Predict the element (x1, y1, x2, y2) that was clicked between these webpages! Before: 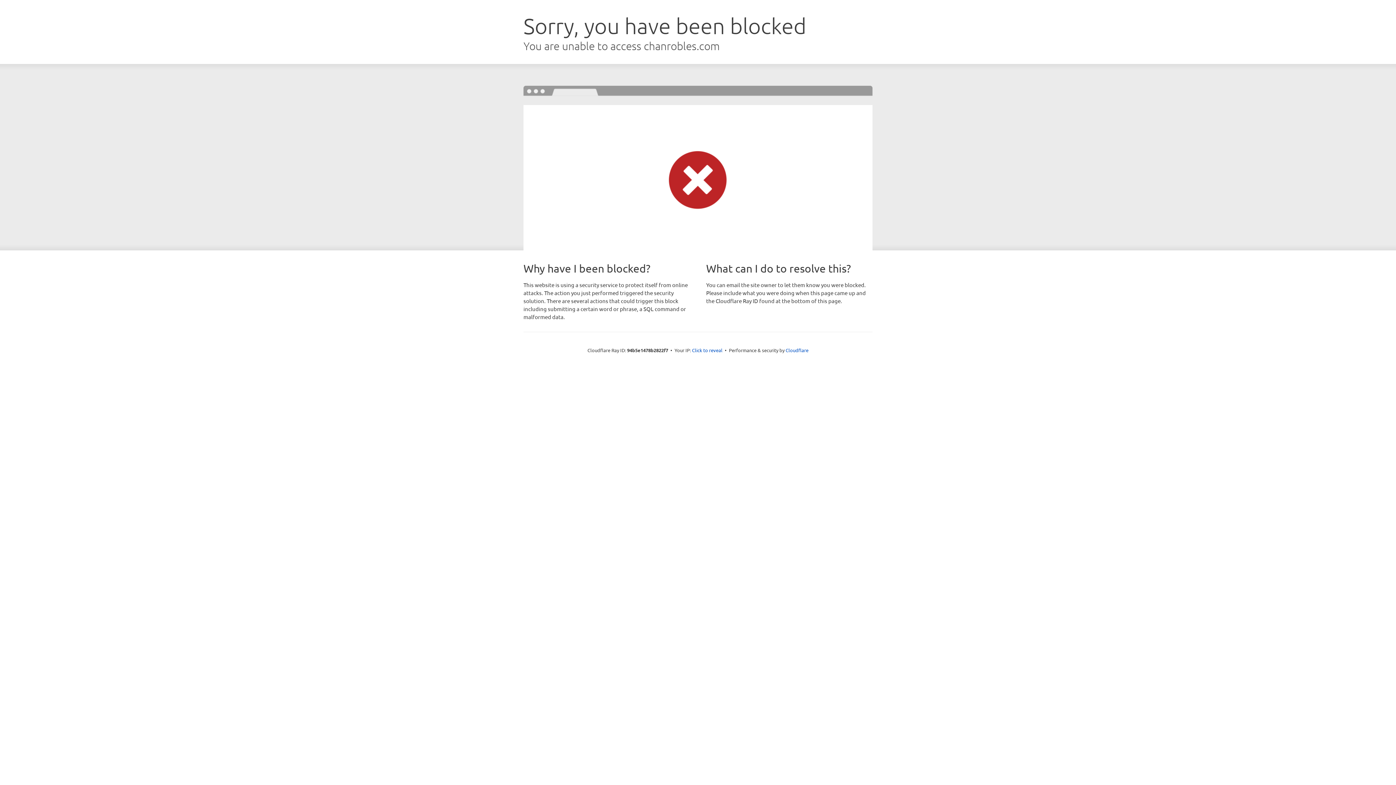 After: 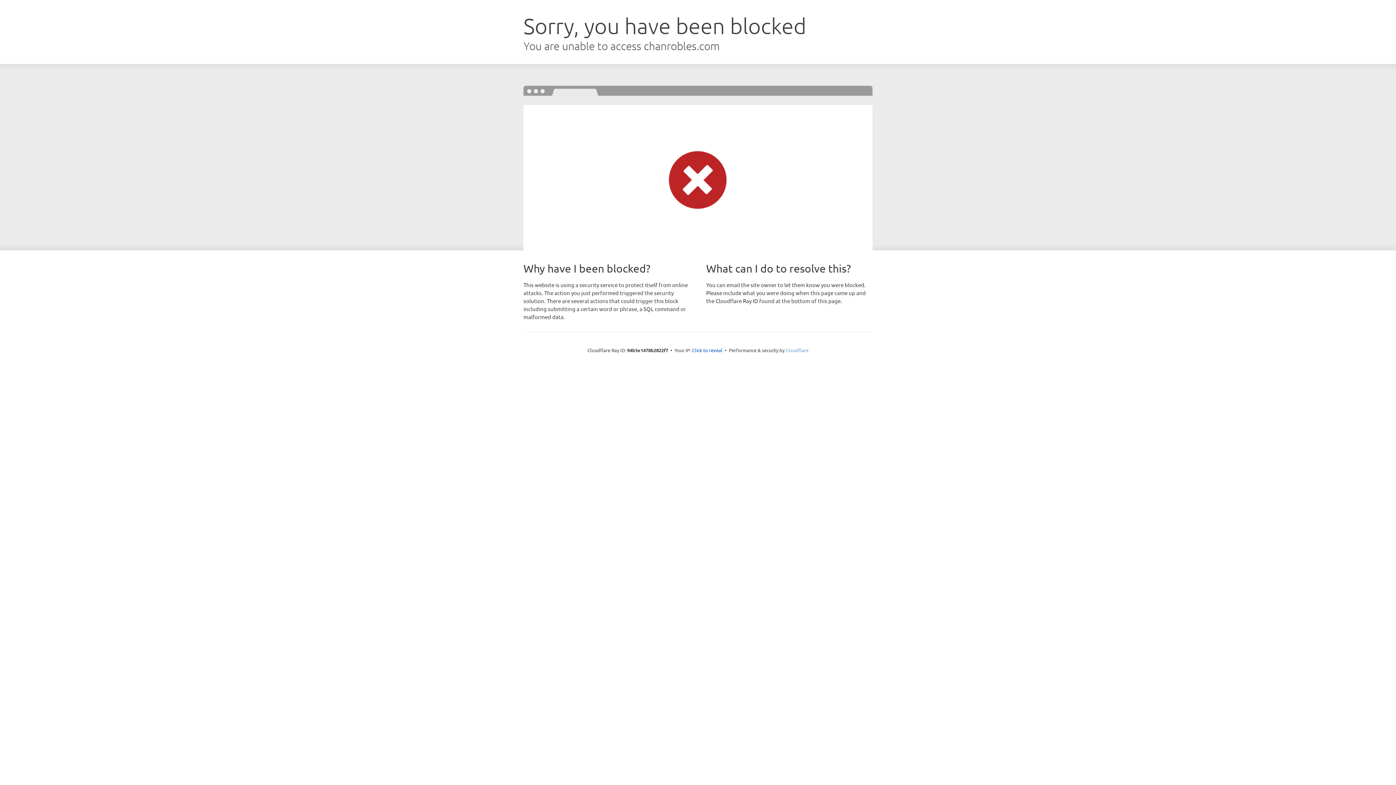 Action: bbox: (785, 347, 808, 353) label: Cloudflare